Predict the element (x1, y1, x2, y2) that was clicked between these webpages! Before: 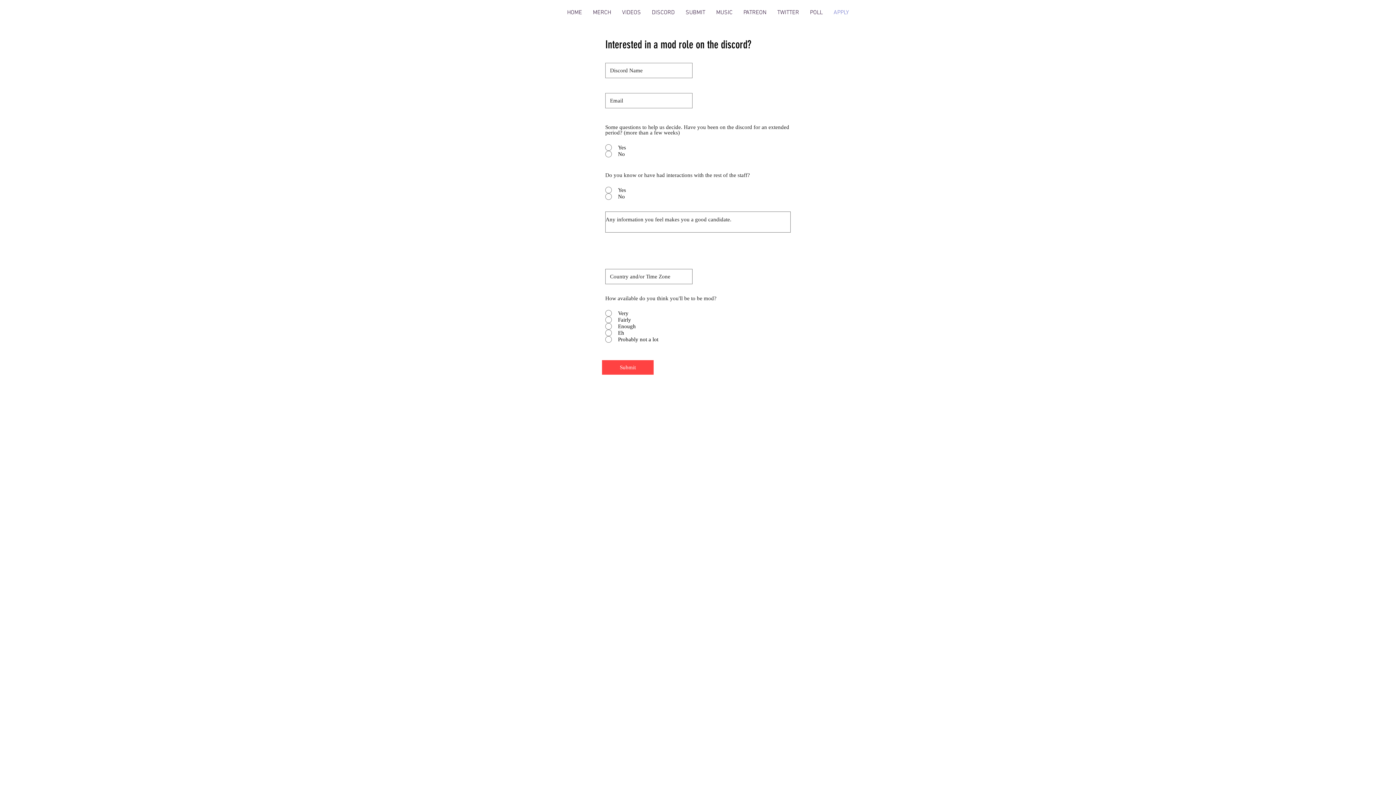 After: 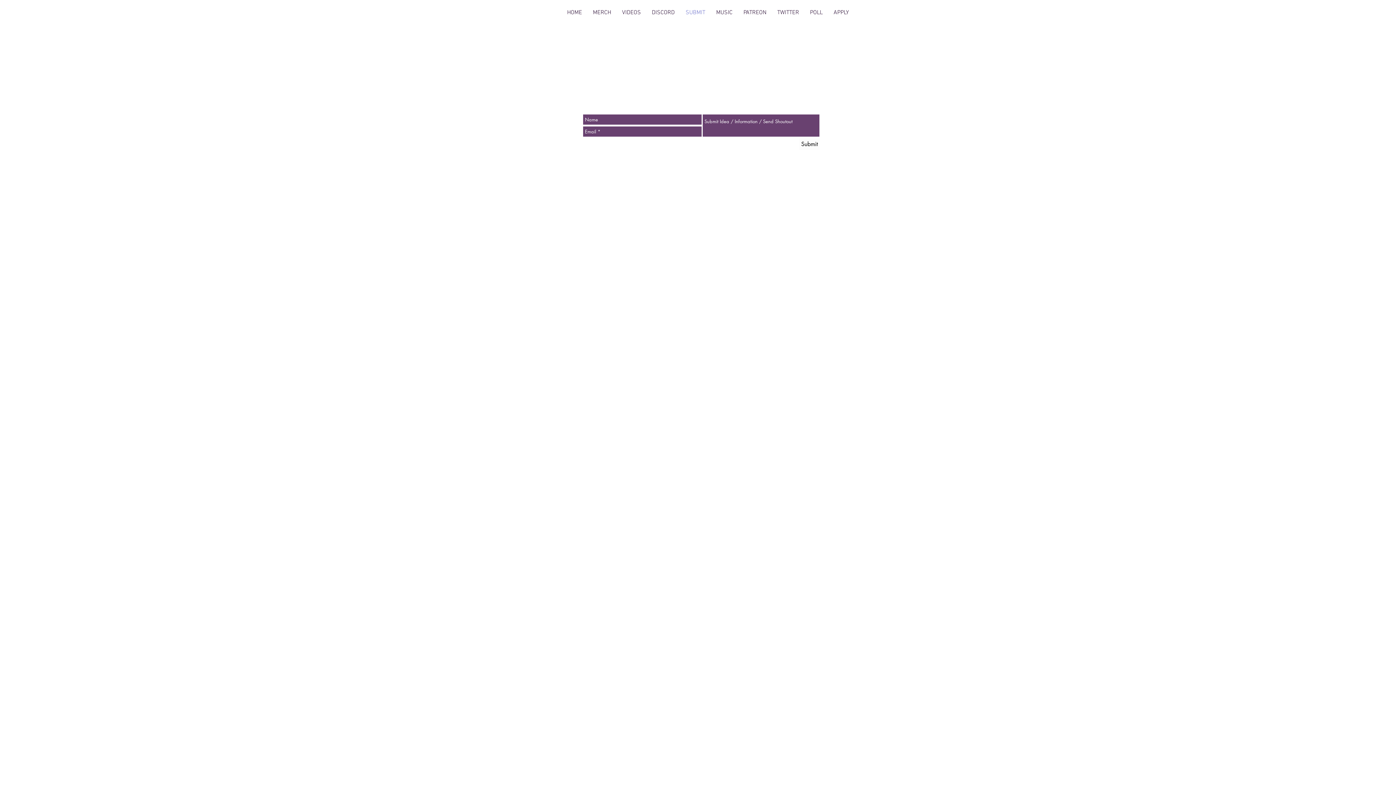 Action: label: SUBMIT bbox: (680, 3, 710, 21)